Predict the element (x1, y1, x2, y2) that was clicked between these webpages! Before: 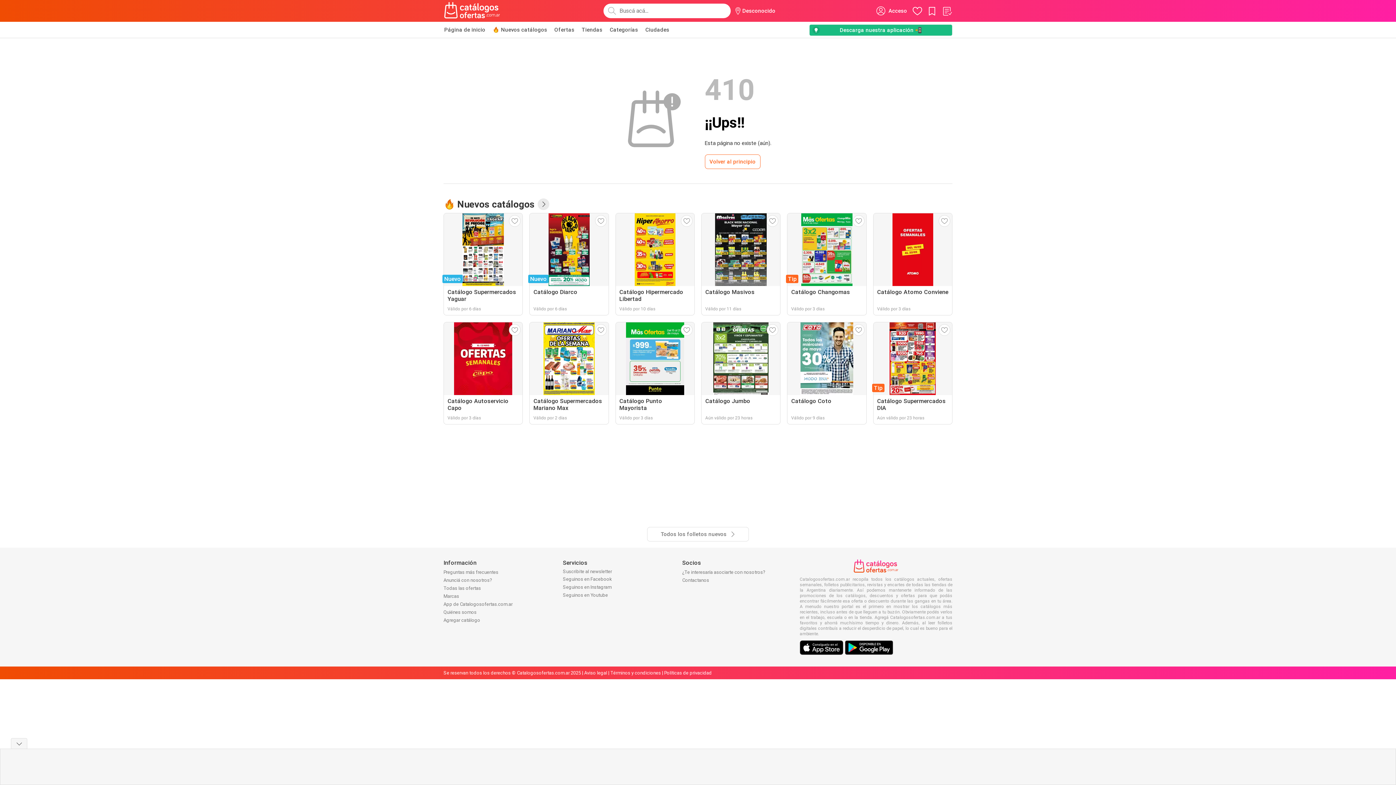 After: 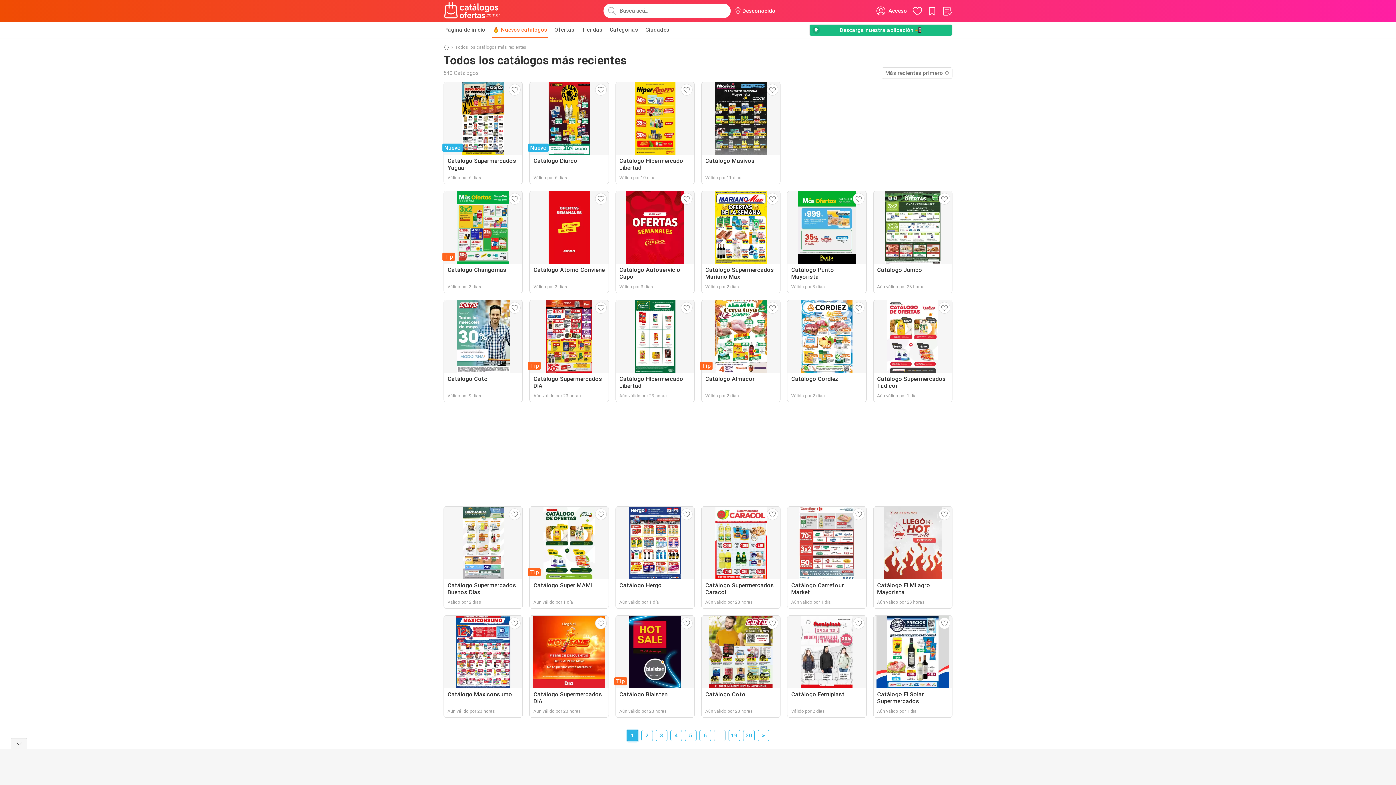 Action: bbox: (492, 21, 548, 37) label: 🔥 Nuevos catálogos